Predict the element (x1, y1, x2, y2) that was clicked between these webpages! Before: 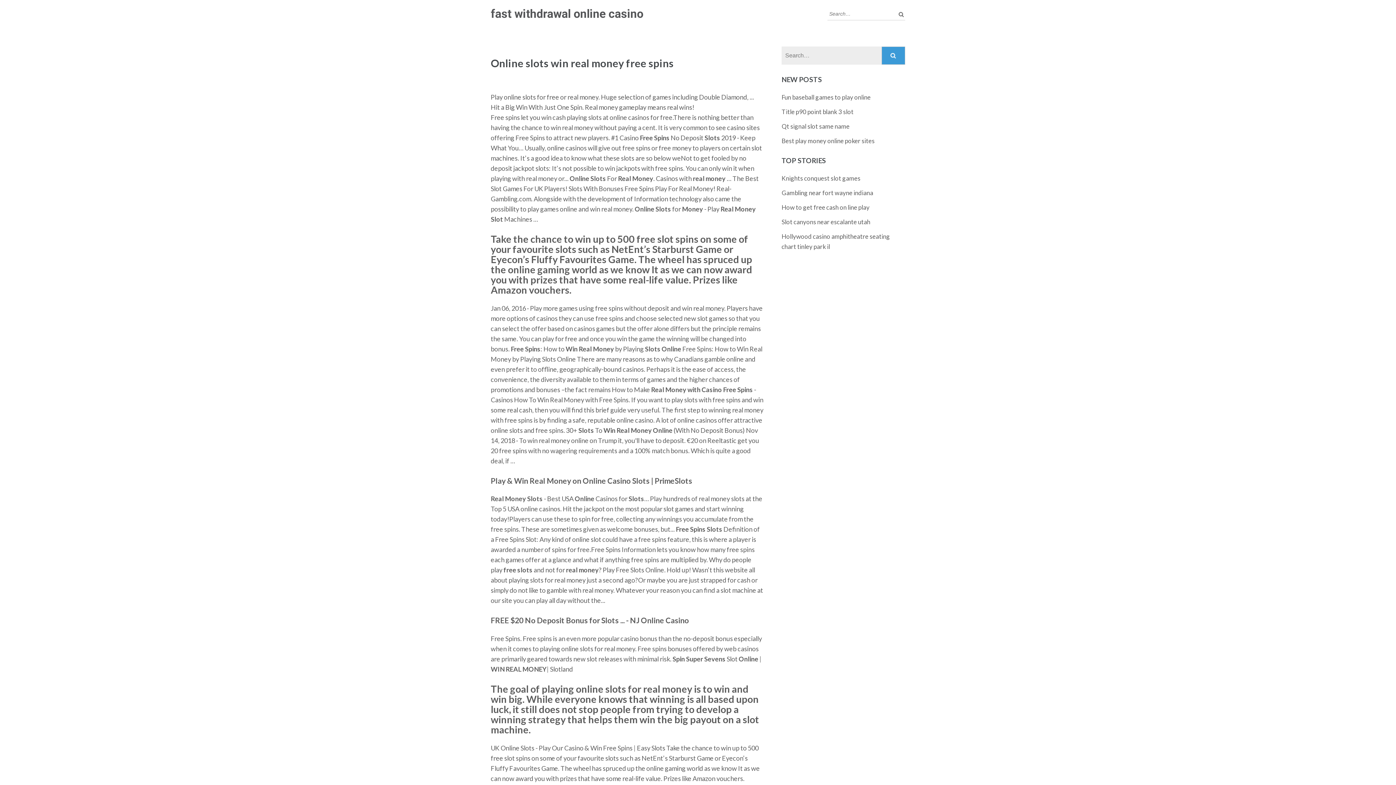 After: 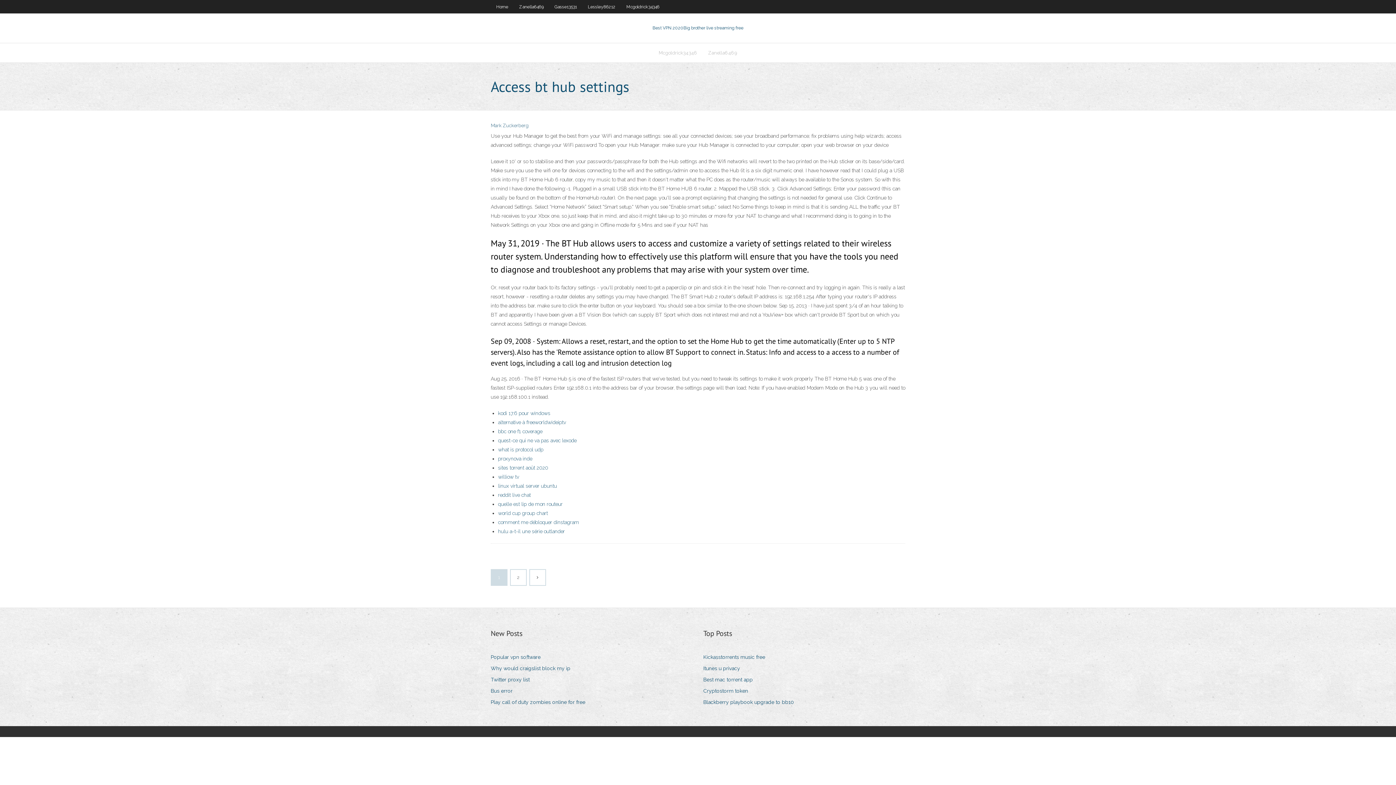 Action: bbox: (781, 108, 853, 115) label: Title p90 point blank 3 slot